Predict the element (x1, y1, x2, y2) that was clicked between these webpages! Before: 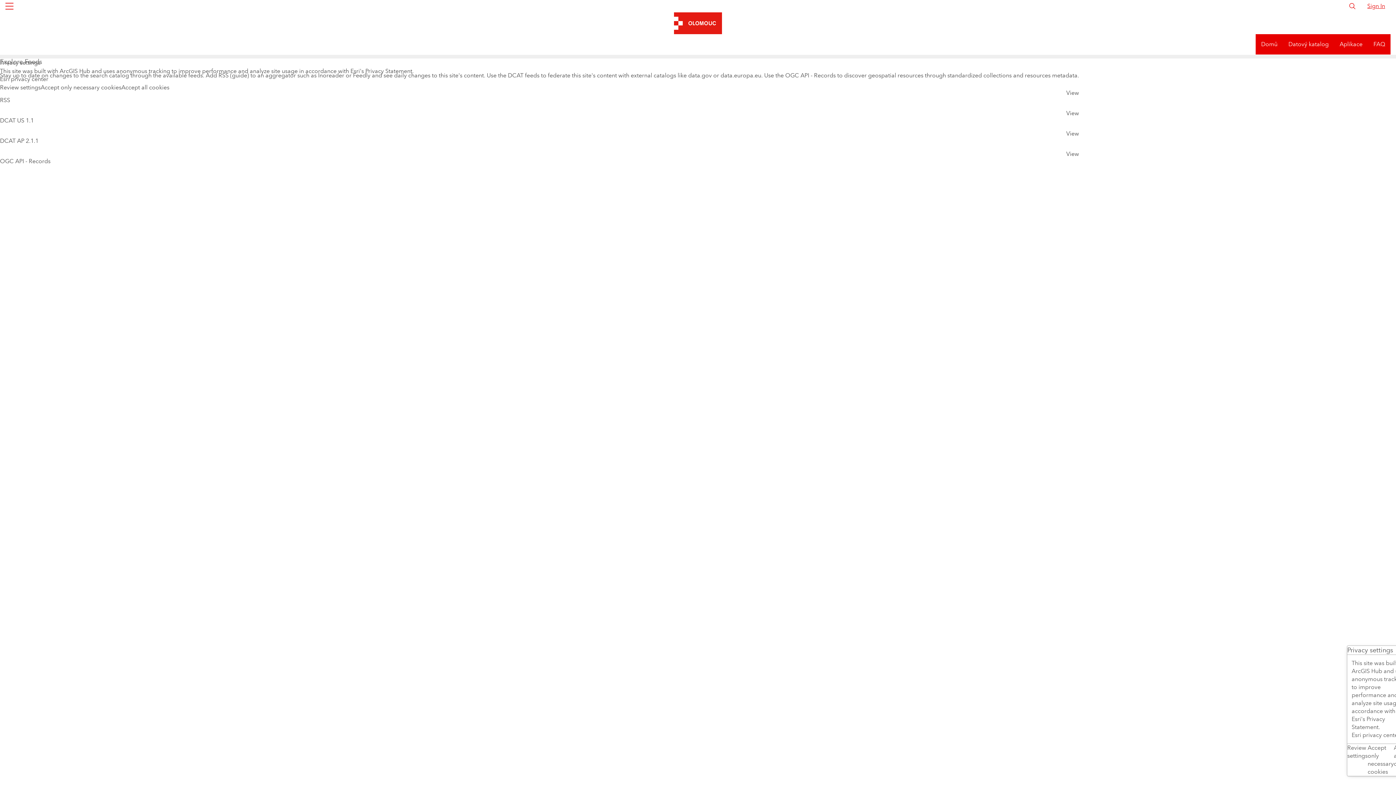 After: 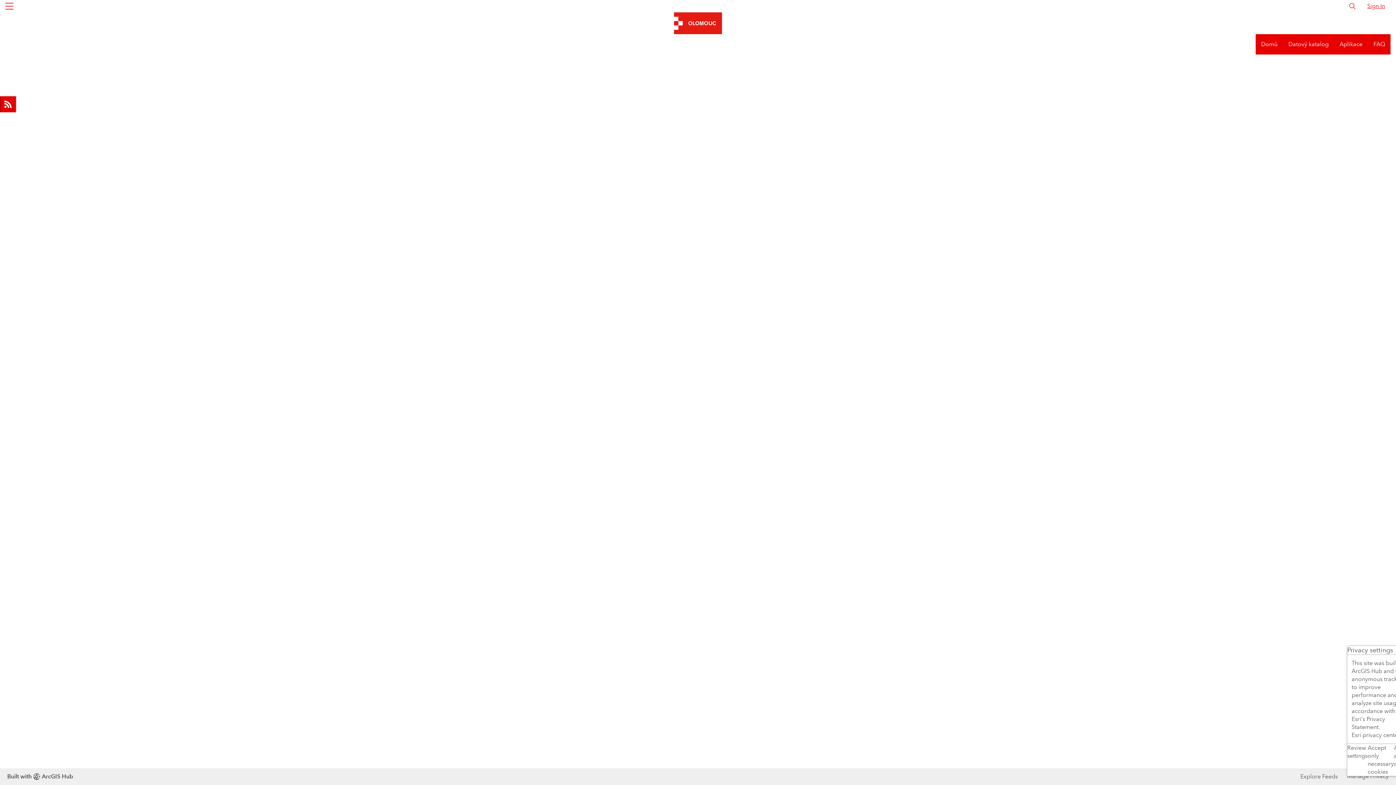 Action: bbox: (1283, 21, 1334, 41) label: Datový katalog